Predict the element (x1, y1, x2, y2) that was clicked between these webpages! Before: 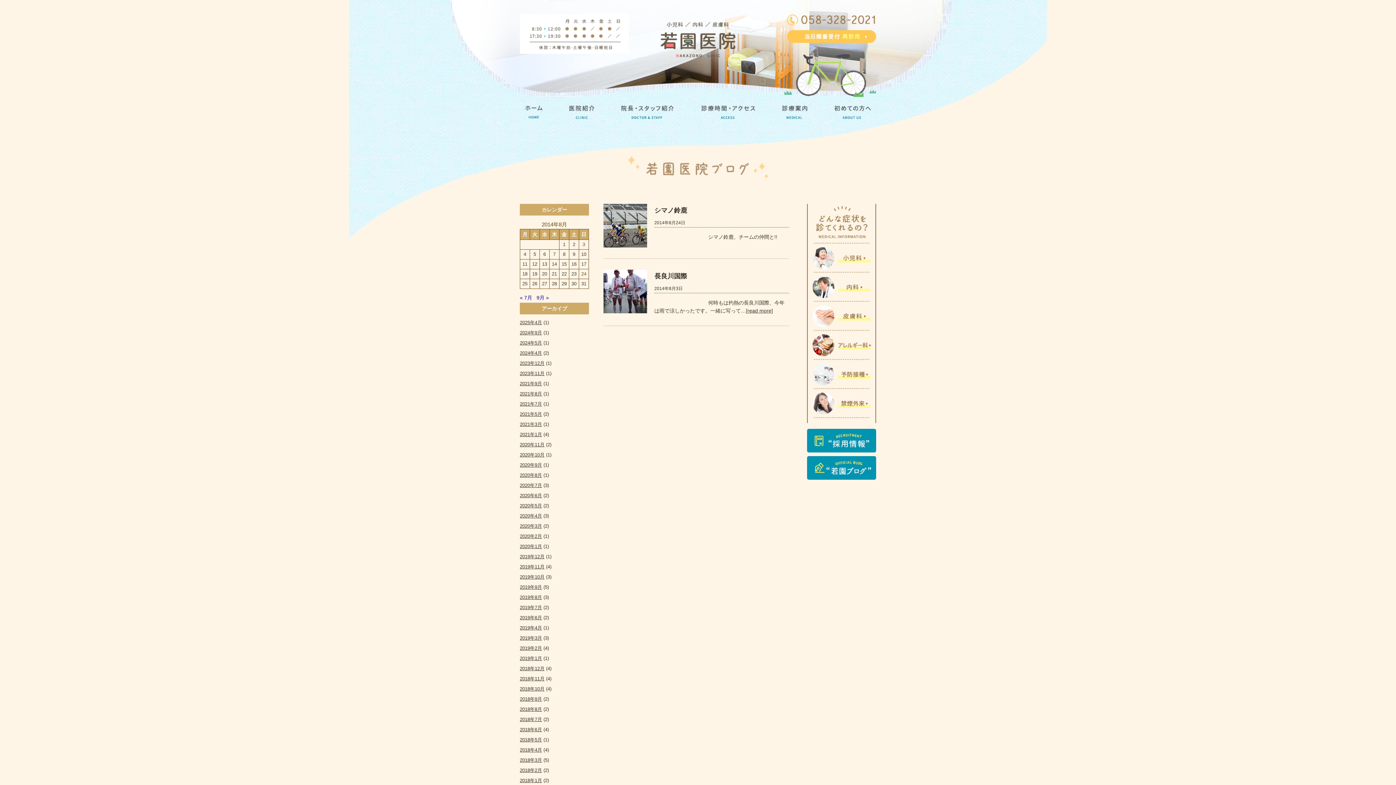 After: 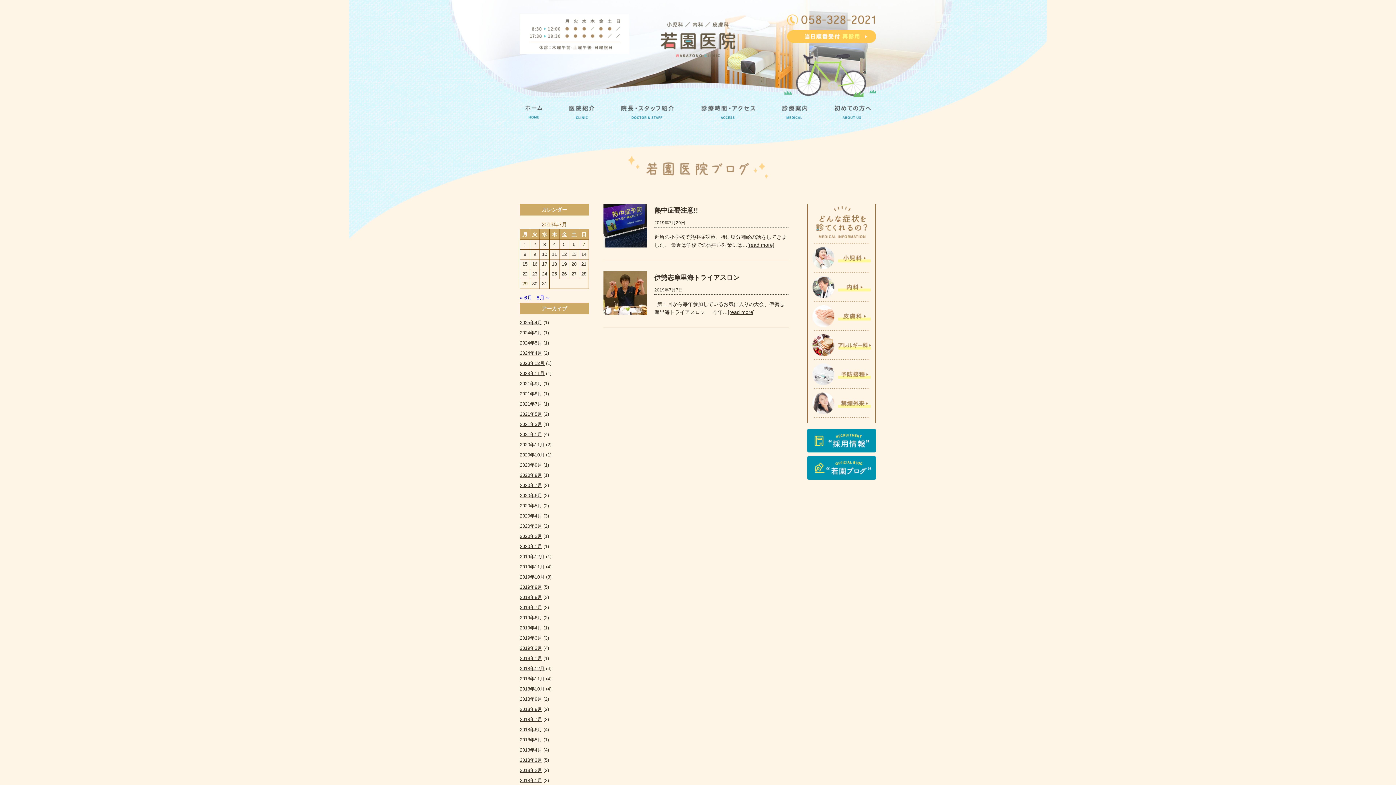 Action: bbox: (520, 605, 542, 610) label: 2019年7月